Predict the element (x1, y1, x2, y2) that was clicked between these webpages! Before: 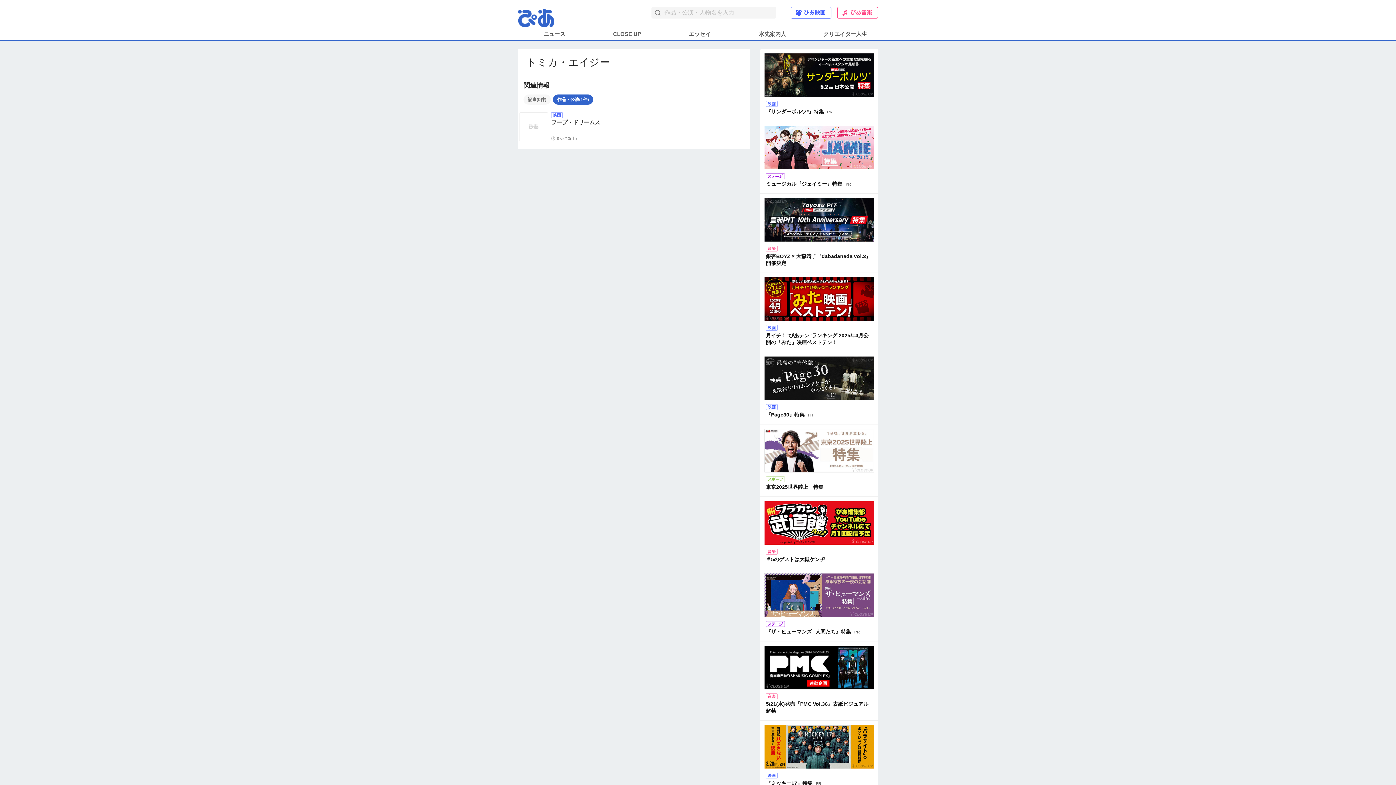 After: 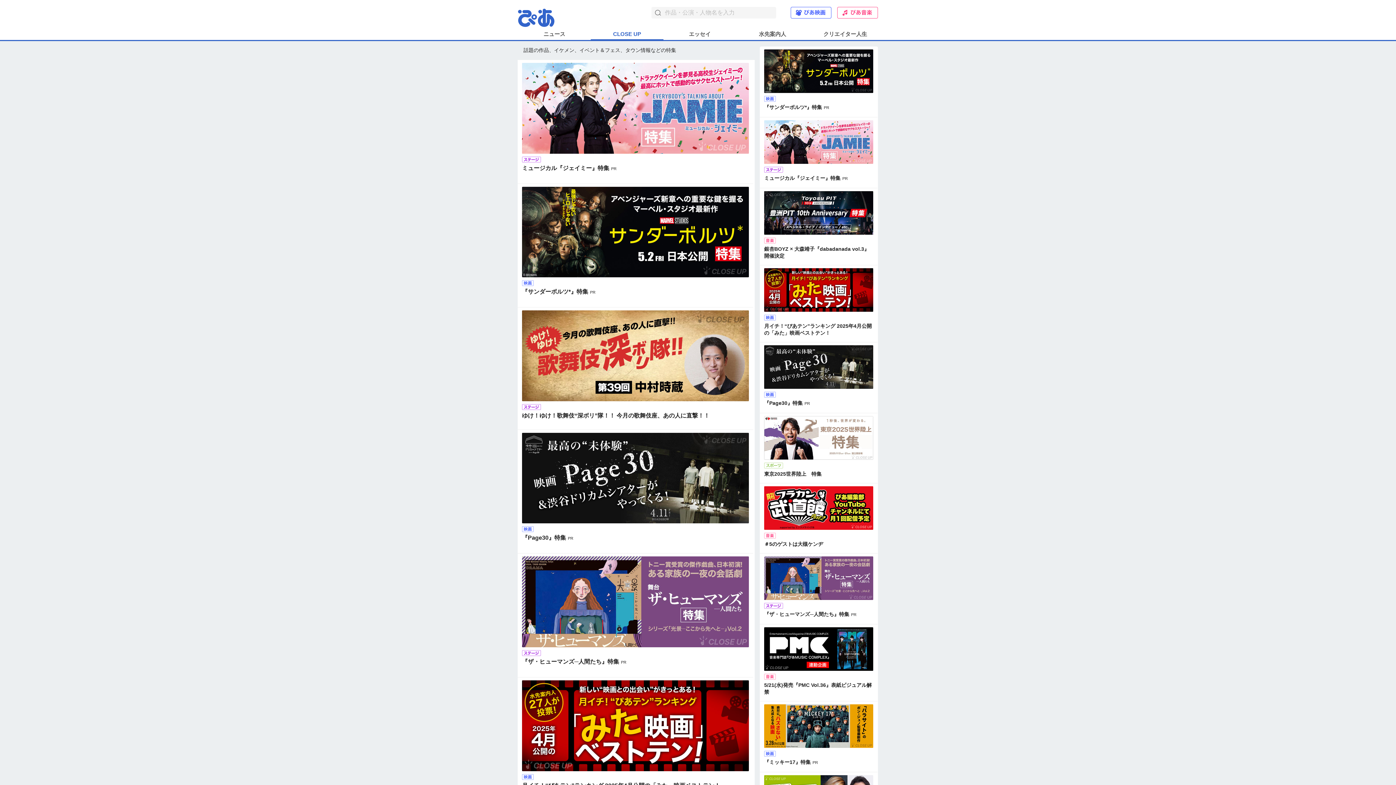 Action: label: CLOSE UP bbox: (590, 29, 663, 40)